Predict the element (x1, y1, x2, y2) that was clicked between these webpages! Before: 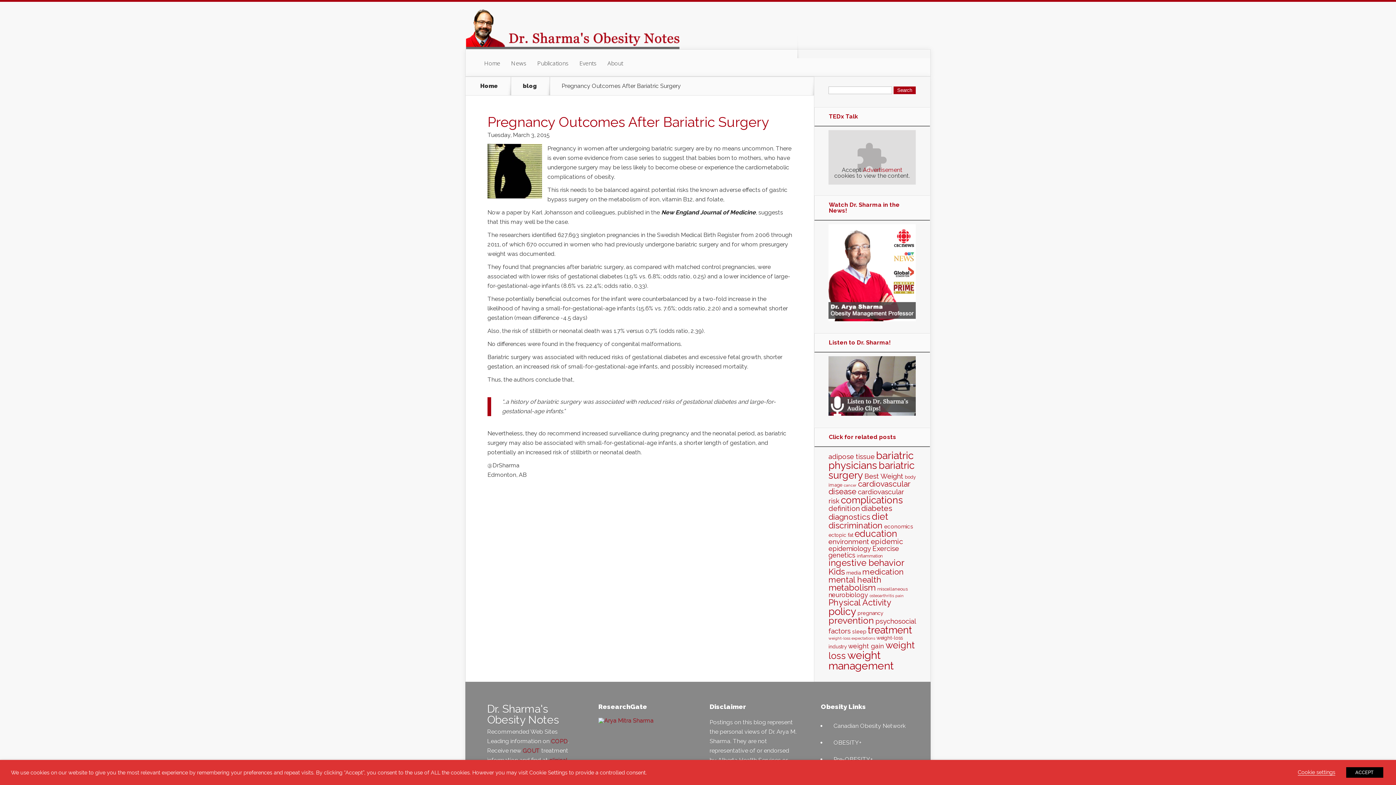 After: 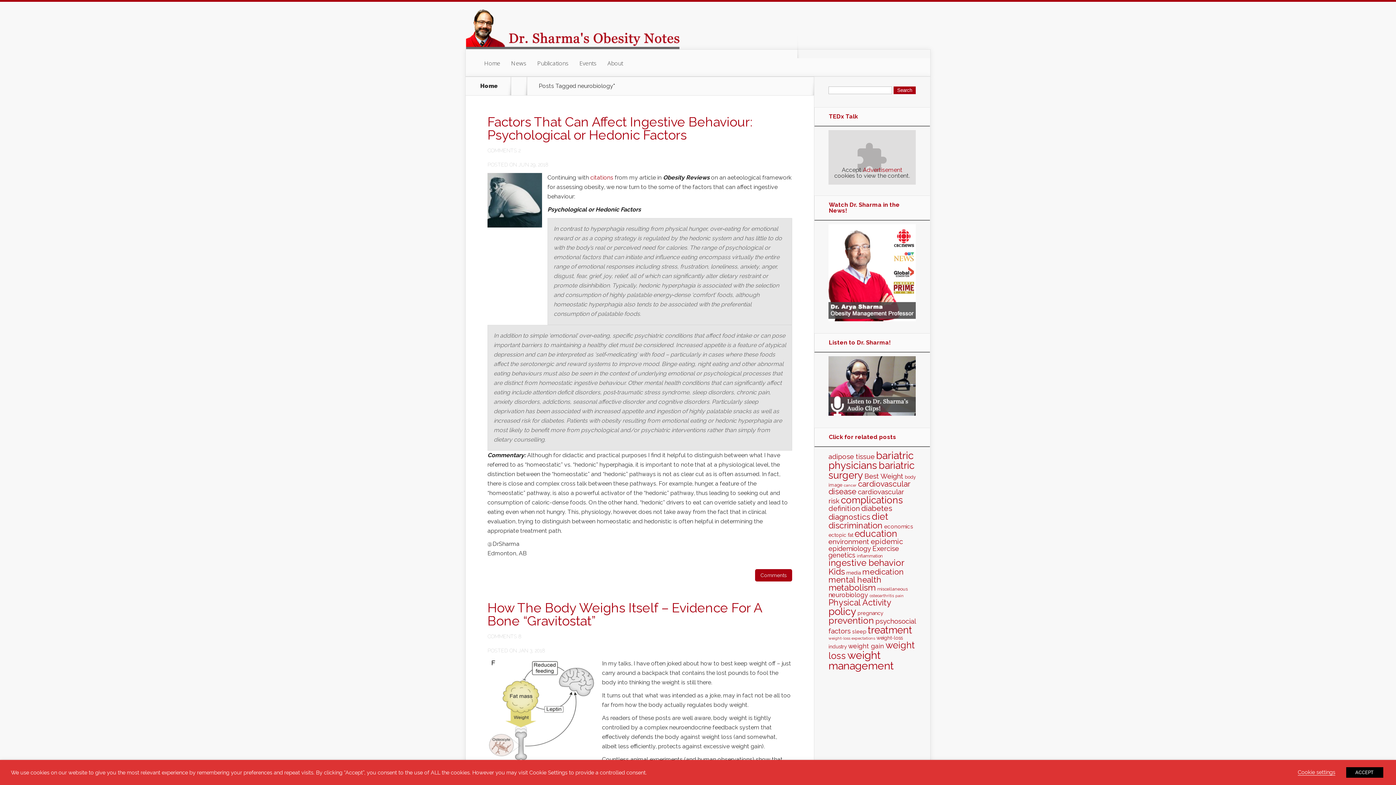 Action: bbox: (828, 591, 868, 599) label: neurobiology (78 items)